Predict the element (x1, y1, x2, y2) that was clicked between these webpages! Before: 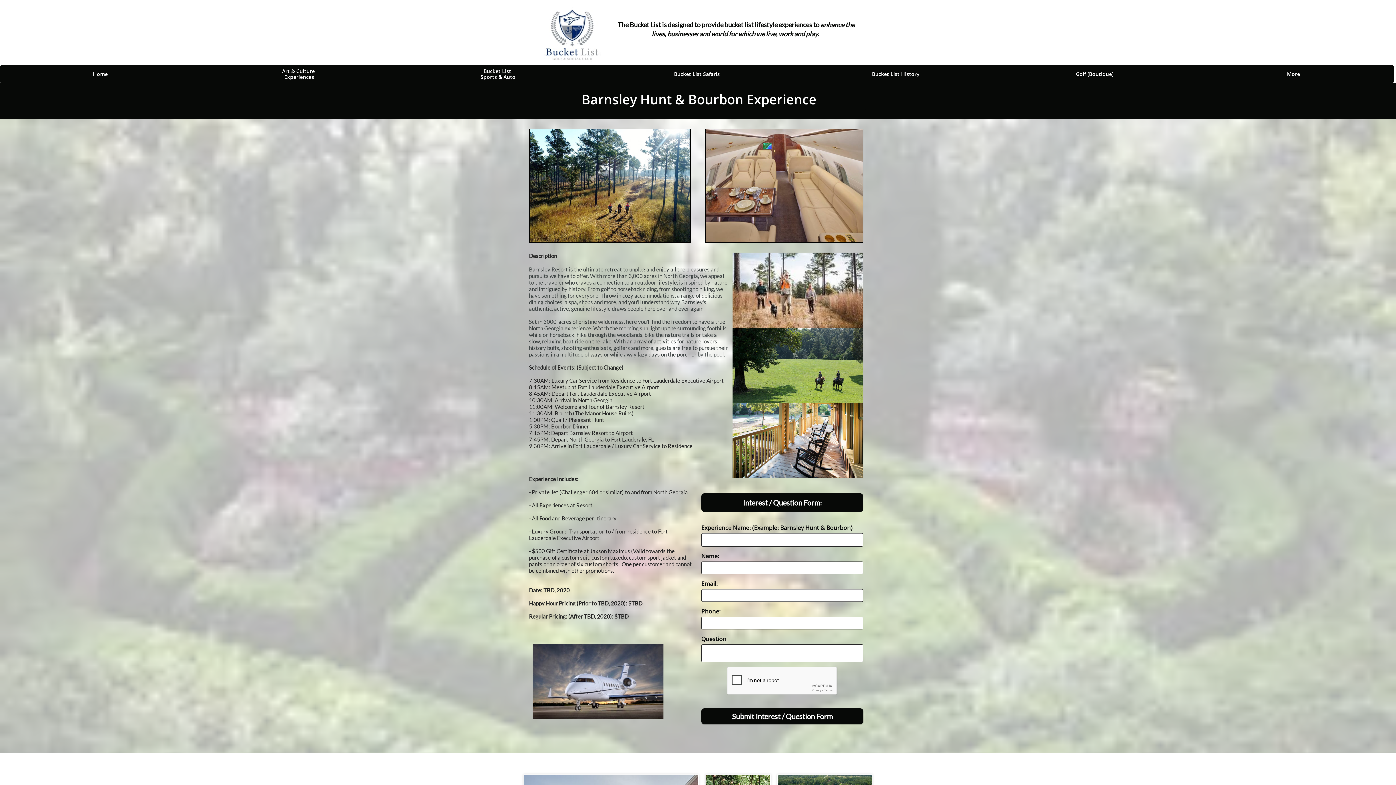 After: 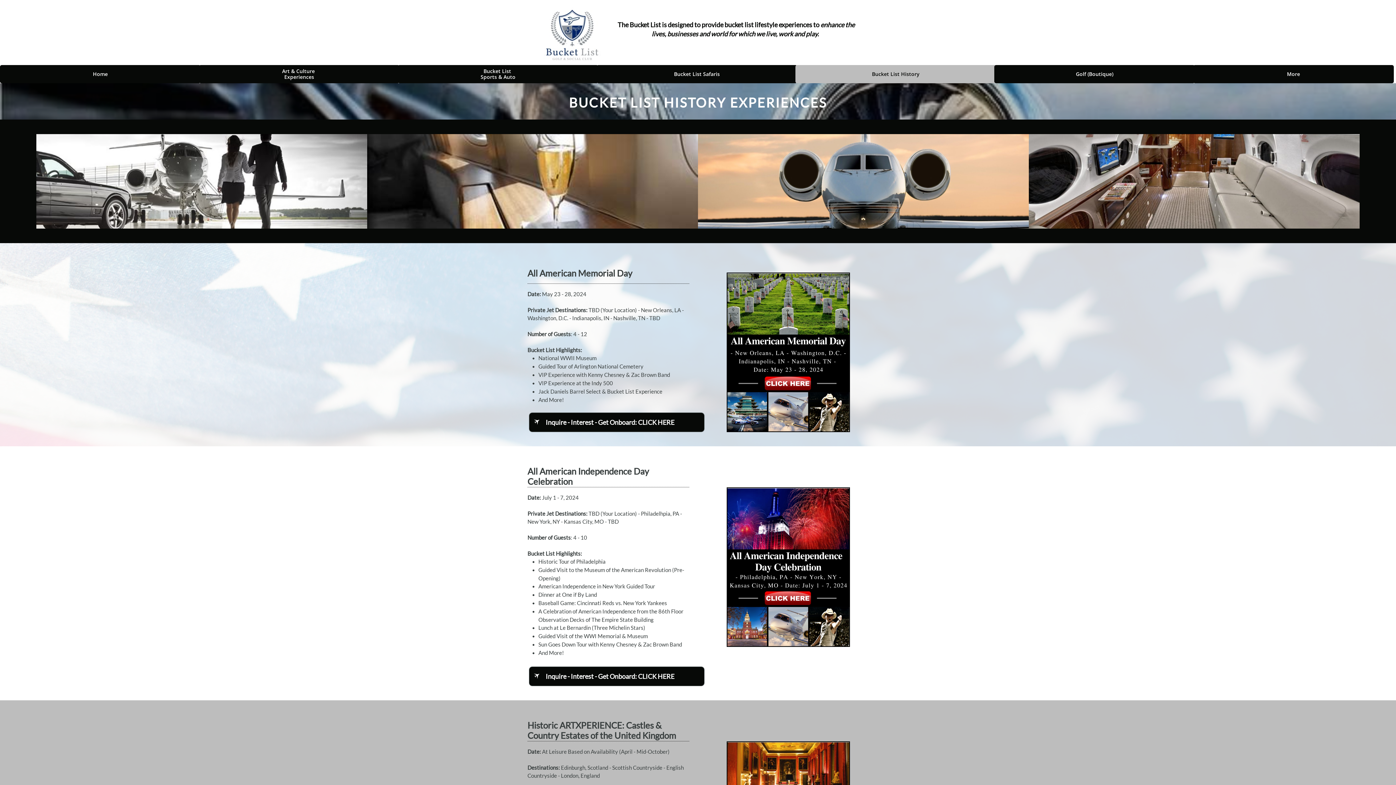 Action: label: Bucket List History bbox: (795, 65, 996, 83)